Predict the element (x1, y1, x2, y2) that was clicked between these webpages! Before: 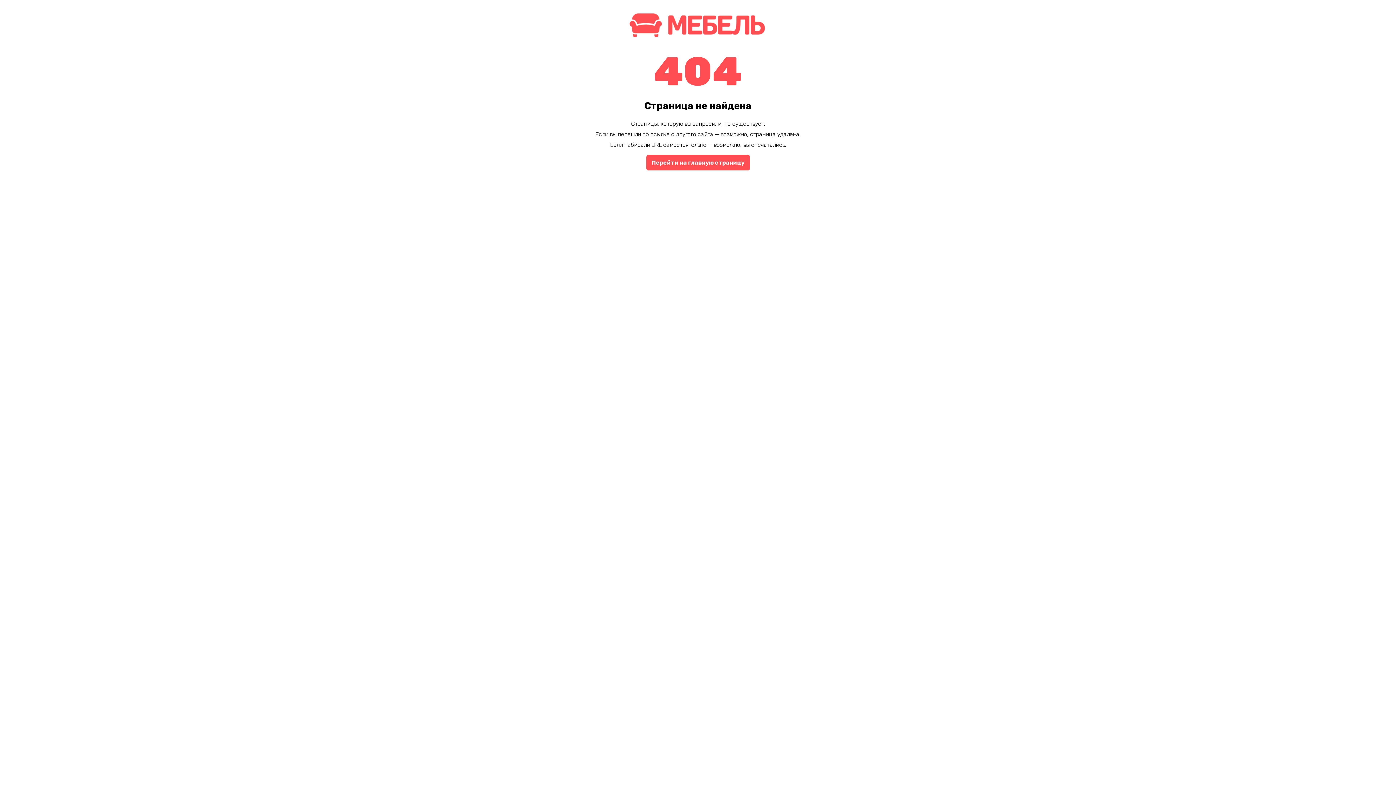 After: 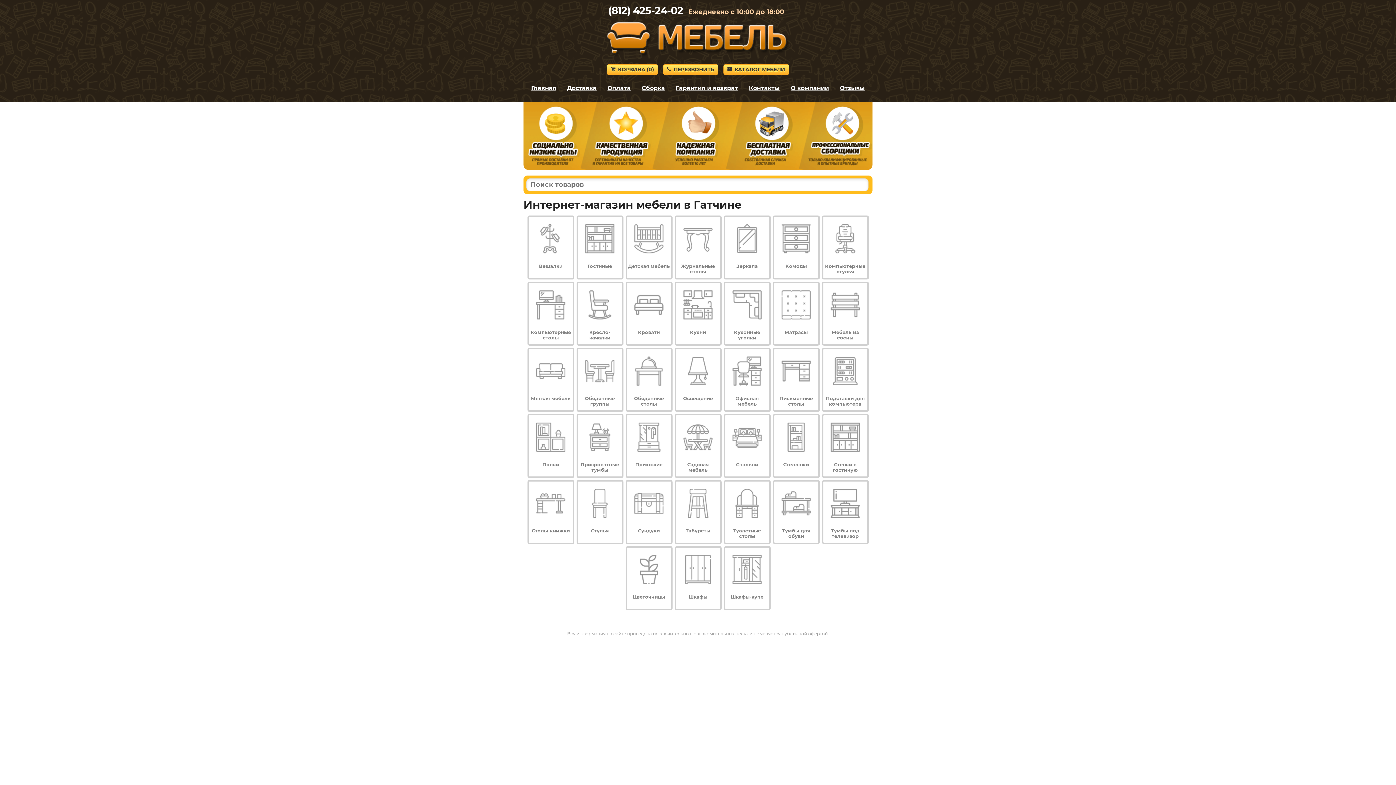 Action: bbox: (625, 34, 770, 41)